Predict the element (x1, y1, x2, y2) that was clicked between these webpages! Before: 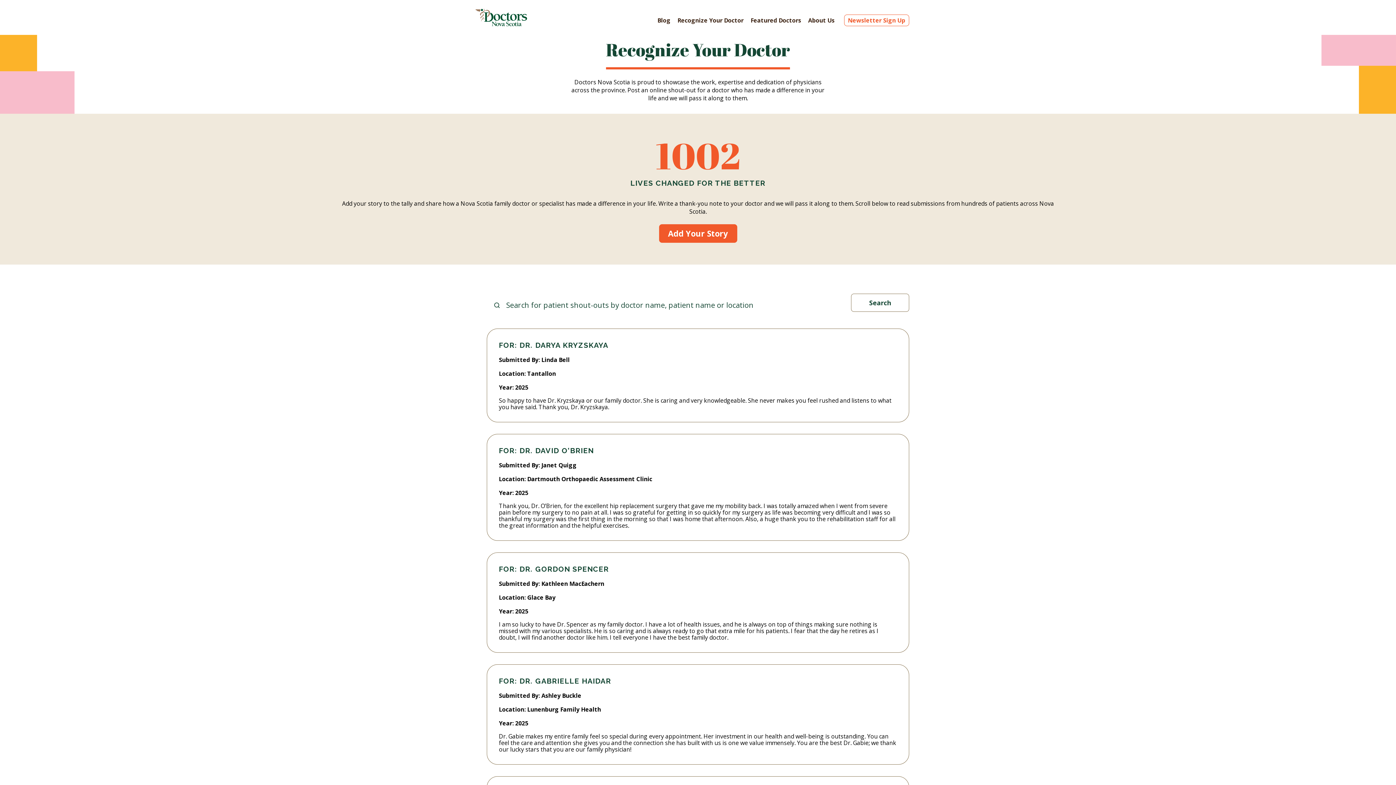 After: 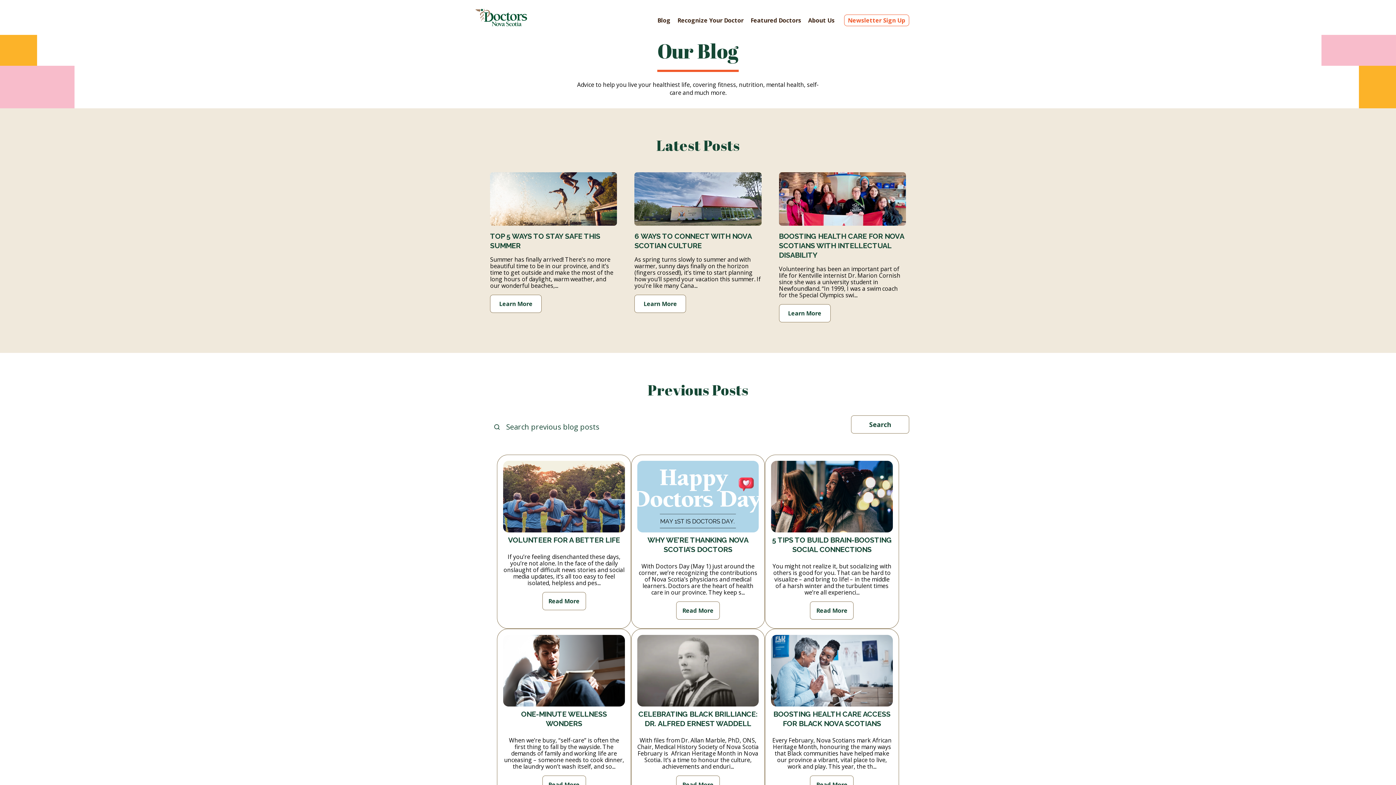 Action: label: Blog bbox: (654, 17, 674, 23)